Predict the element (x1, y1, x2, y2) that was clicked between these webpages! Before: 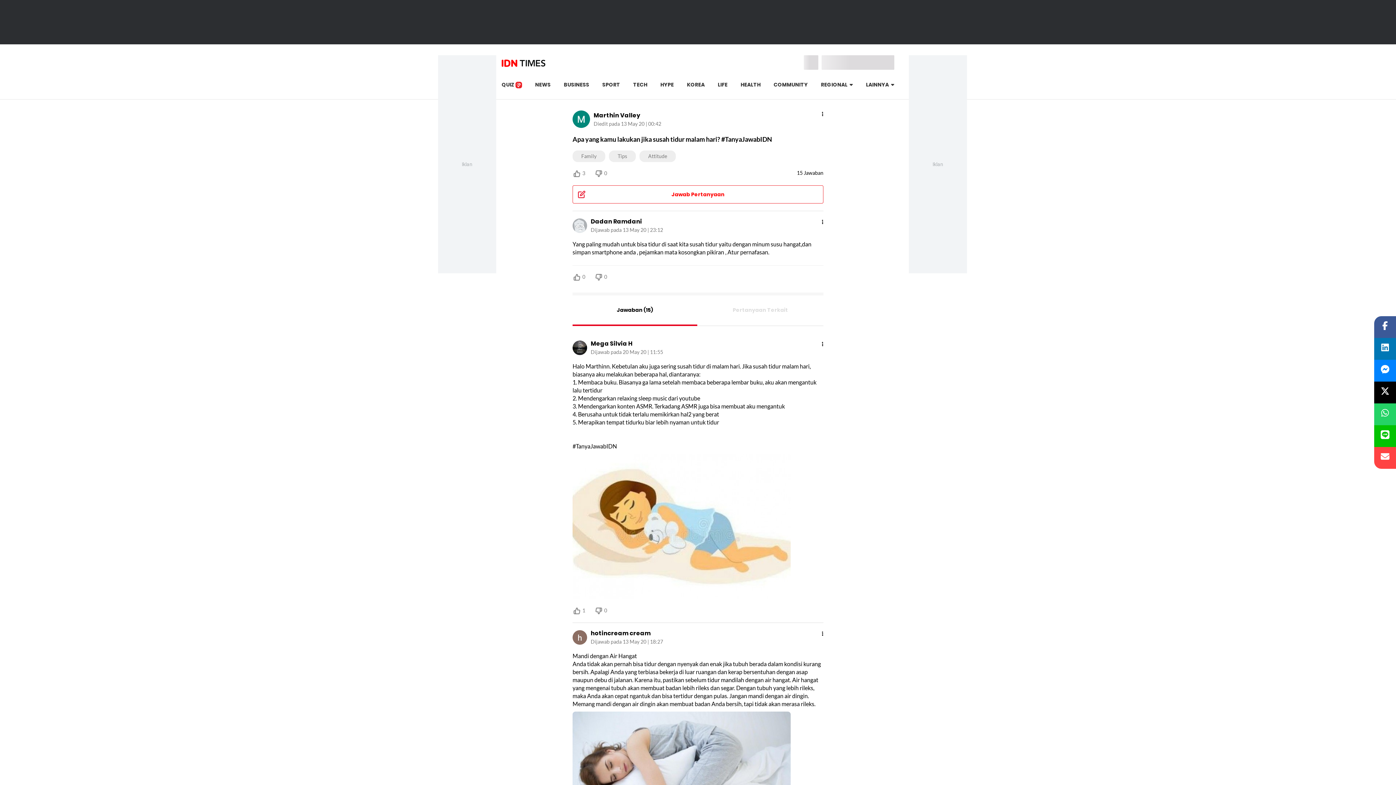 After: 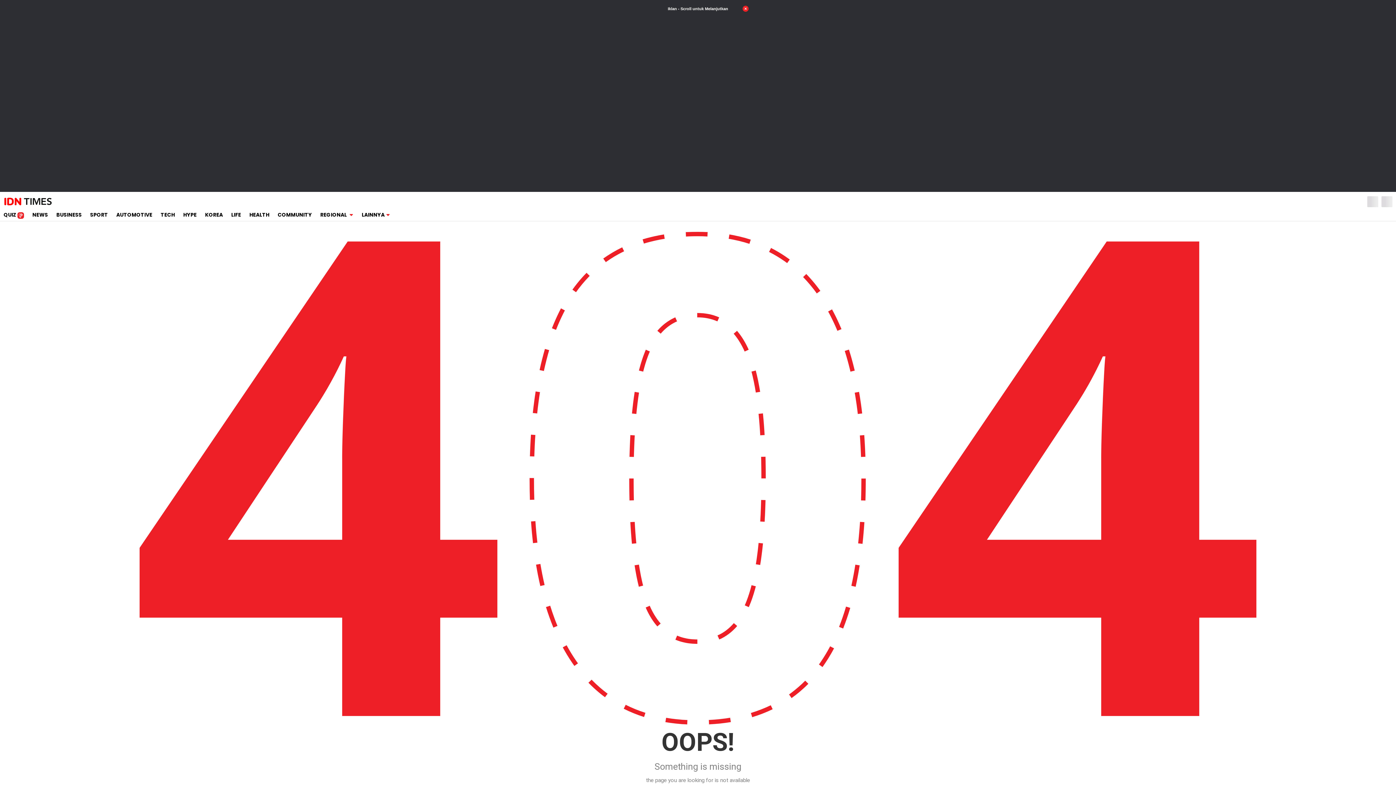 Action: label: Marthin Valley bbox: (593, 112, 818, 118)